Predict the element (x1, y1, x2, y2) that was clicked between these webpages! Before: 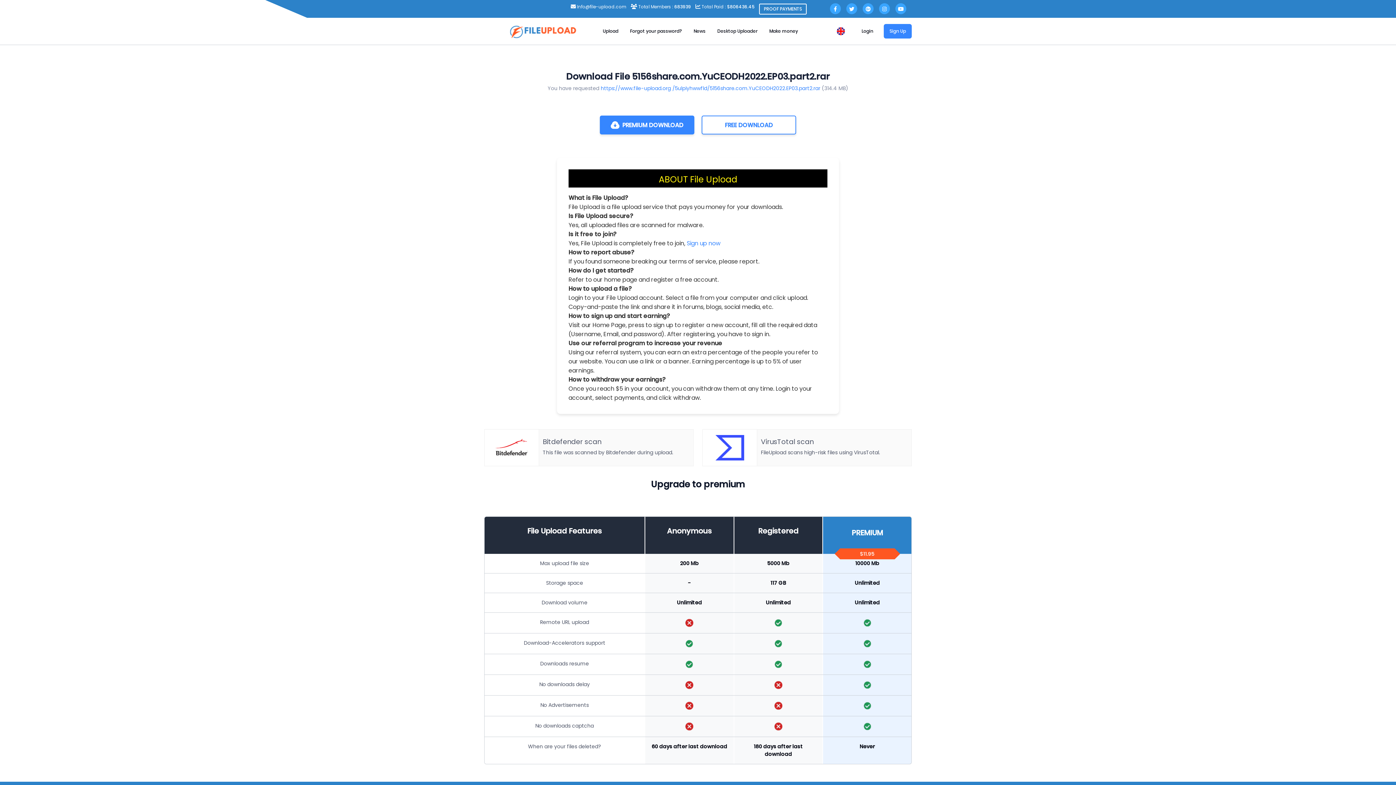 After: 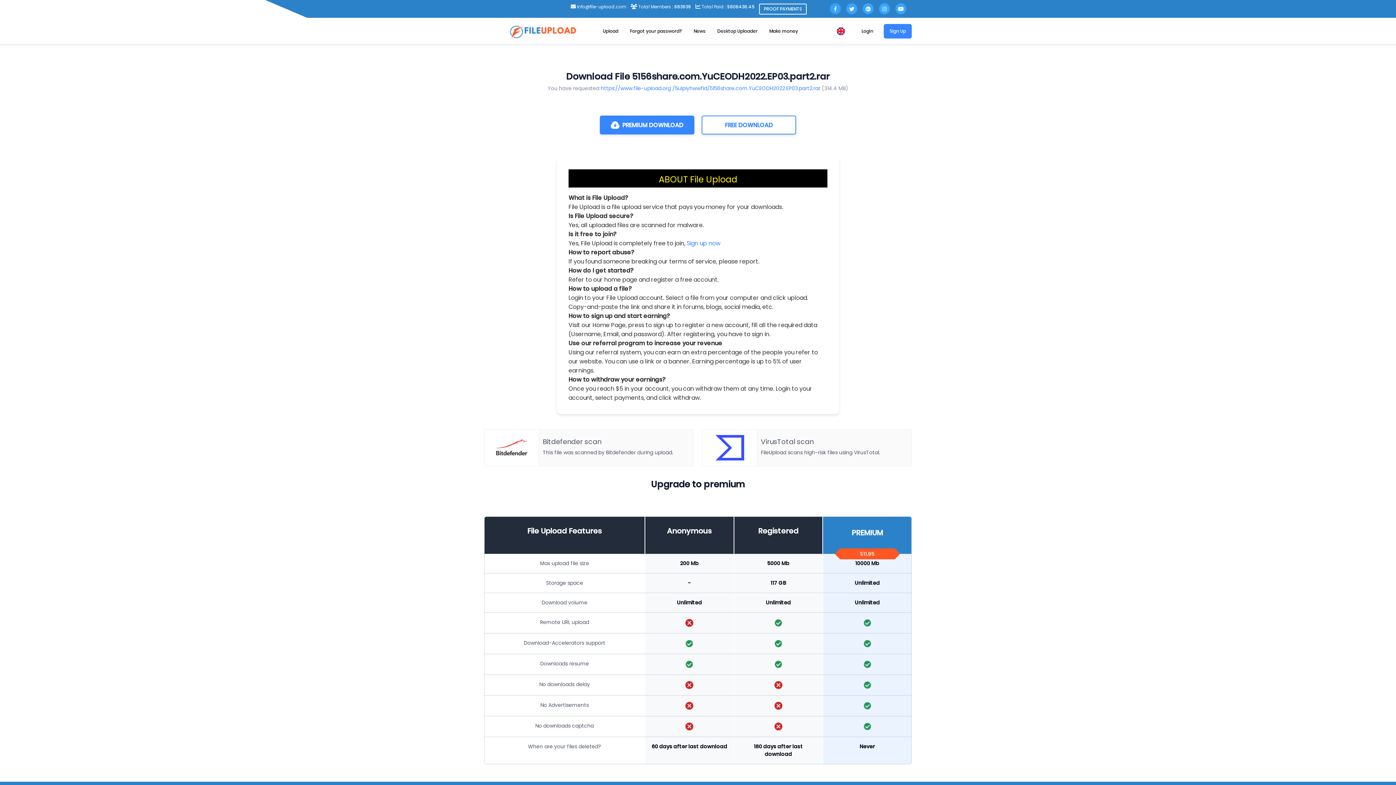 Action: bbox: (830, 3, 841, 14)